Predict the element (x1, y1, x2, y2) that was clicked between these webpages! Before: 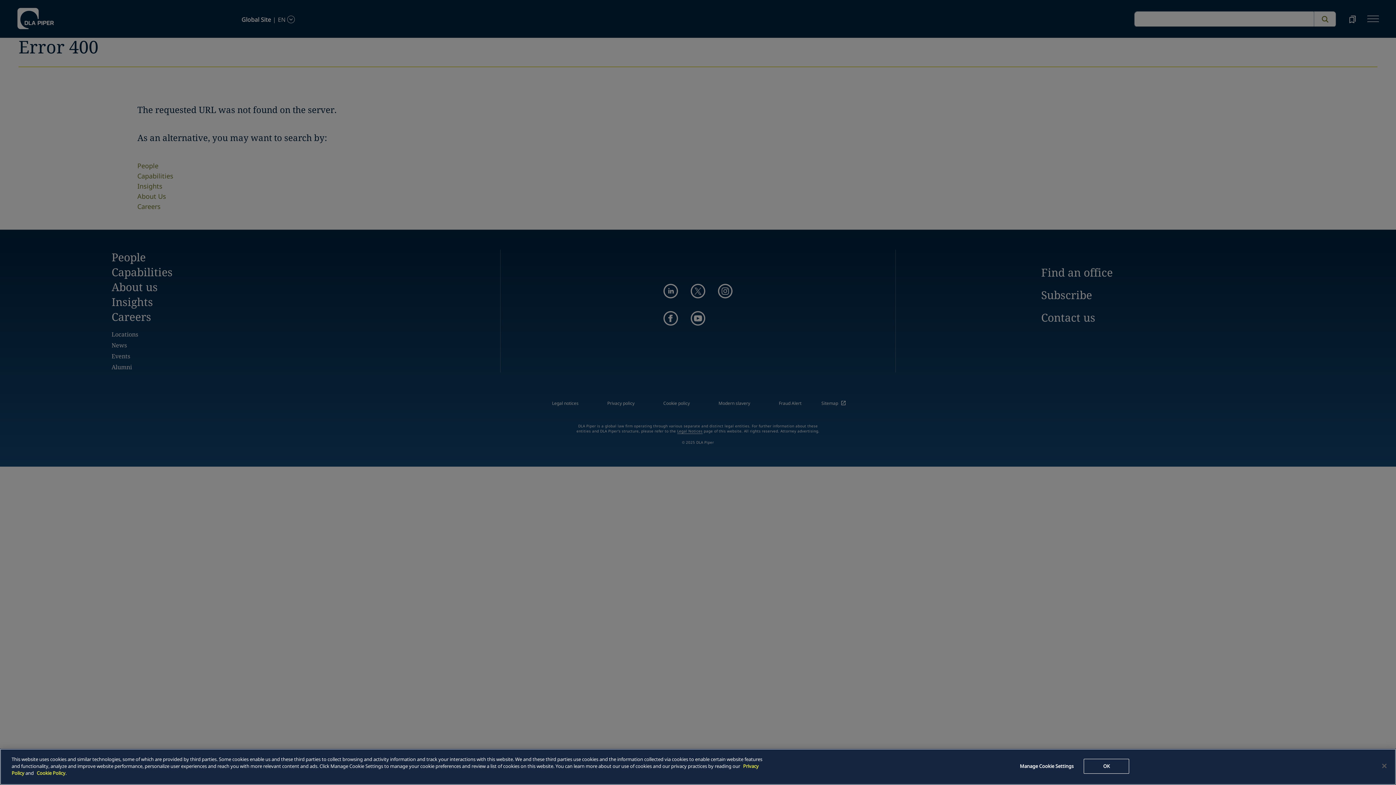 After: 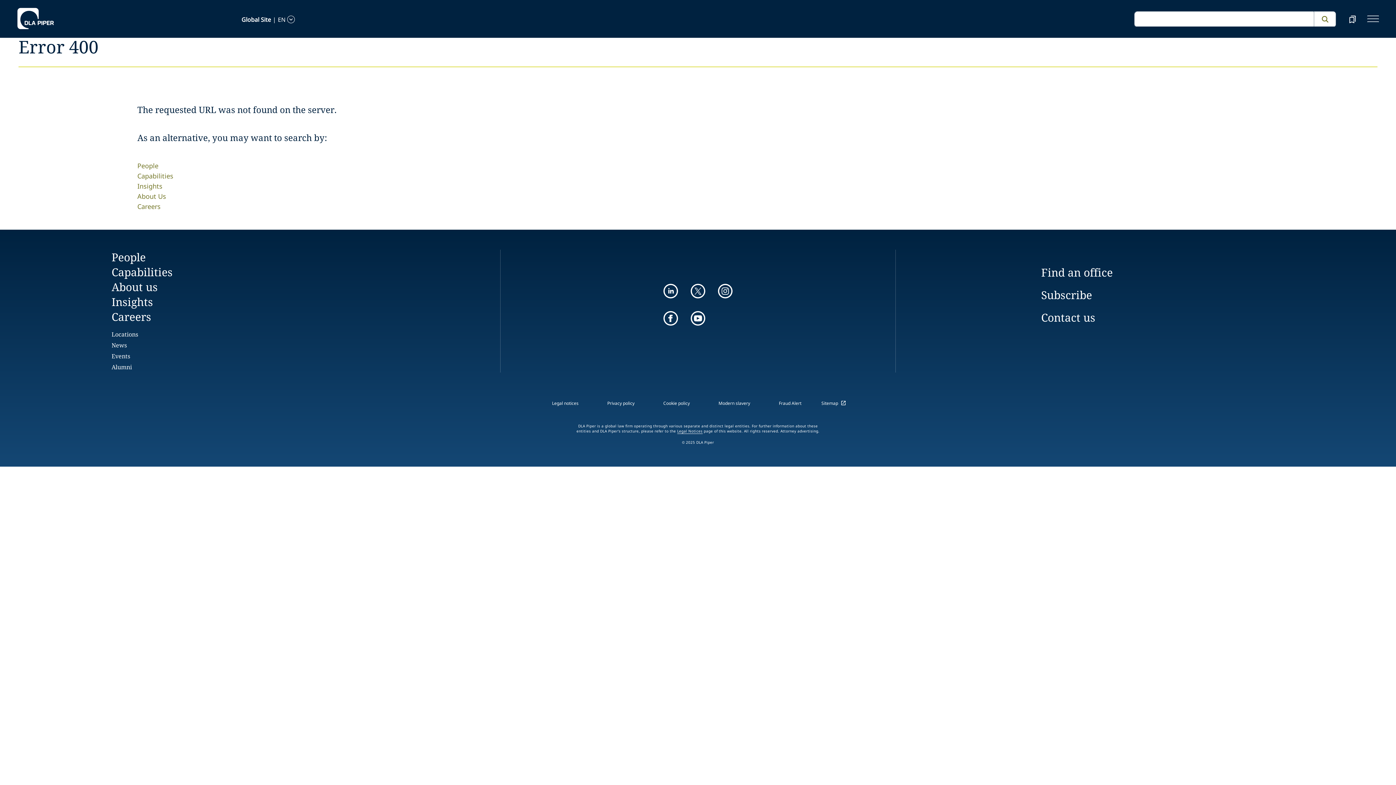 Action: label: OK bbox: (1084, 759, 1129, 774)